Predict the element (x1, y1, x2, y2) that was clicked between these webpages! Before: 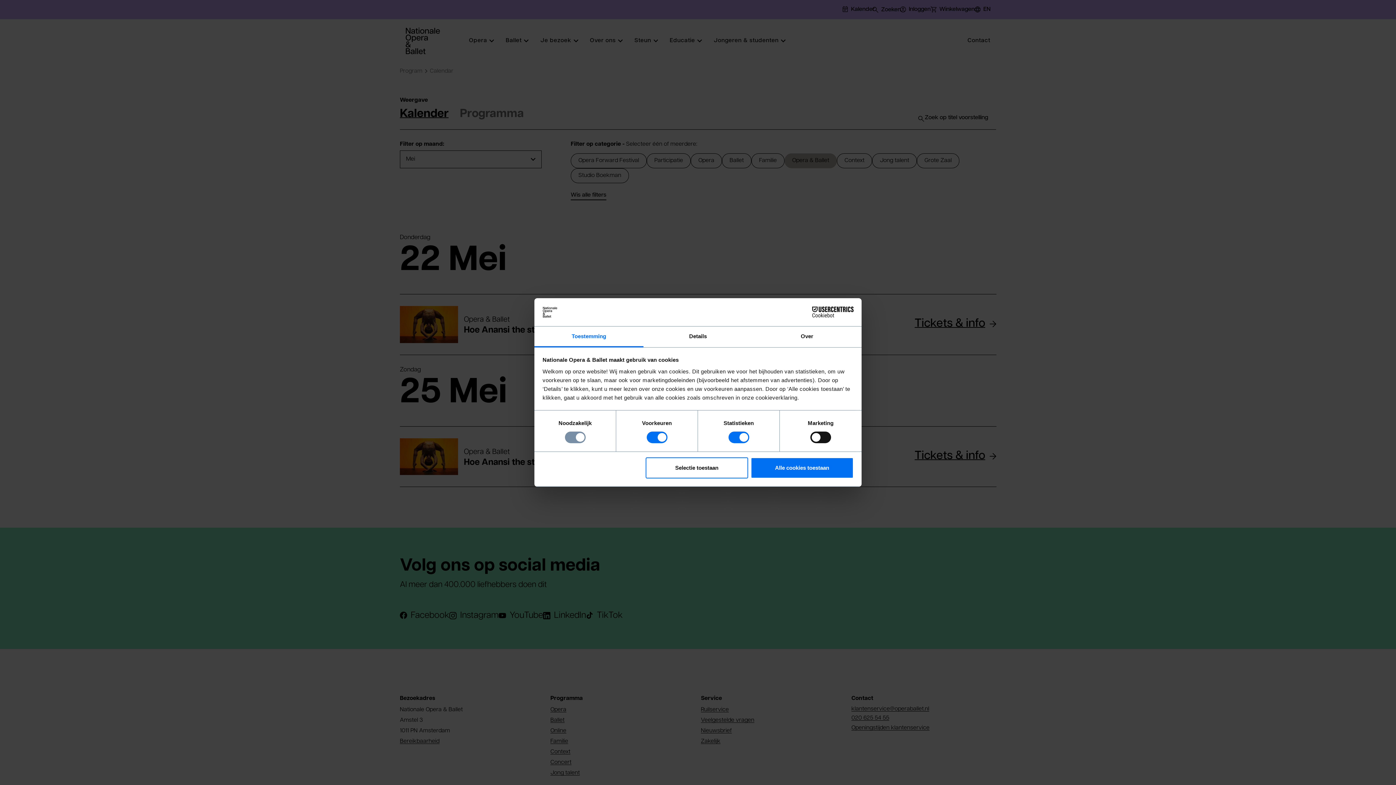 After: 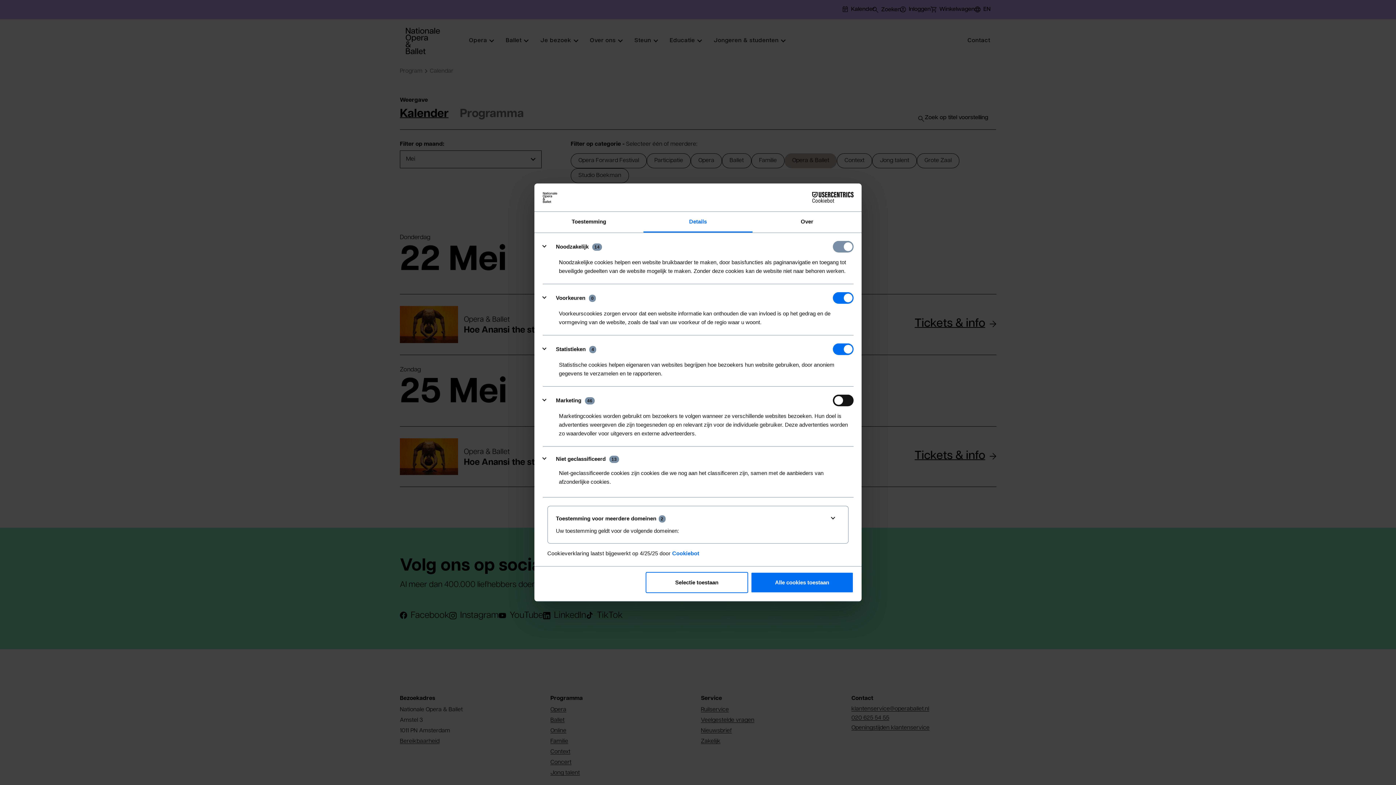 Action: bbox: (643, 326, 752, 347) label: Details